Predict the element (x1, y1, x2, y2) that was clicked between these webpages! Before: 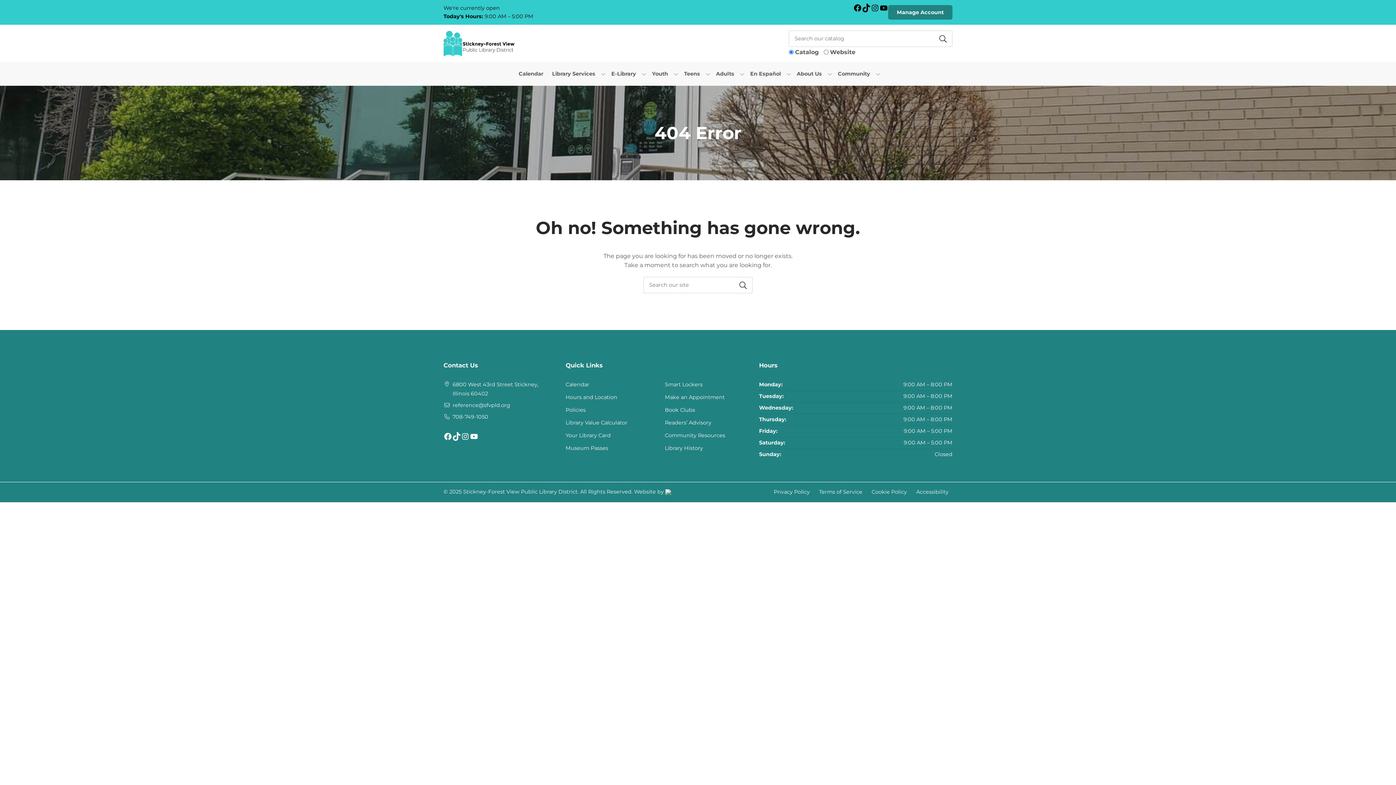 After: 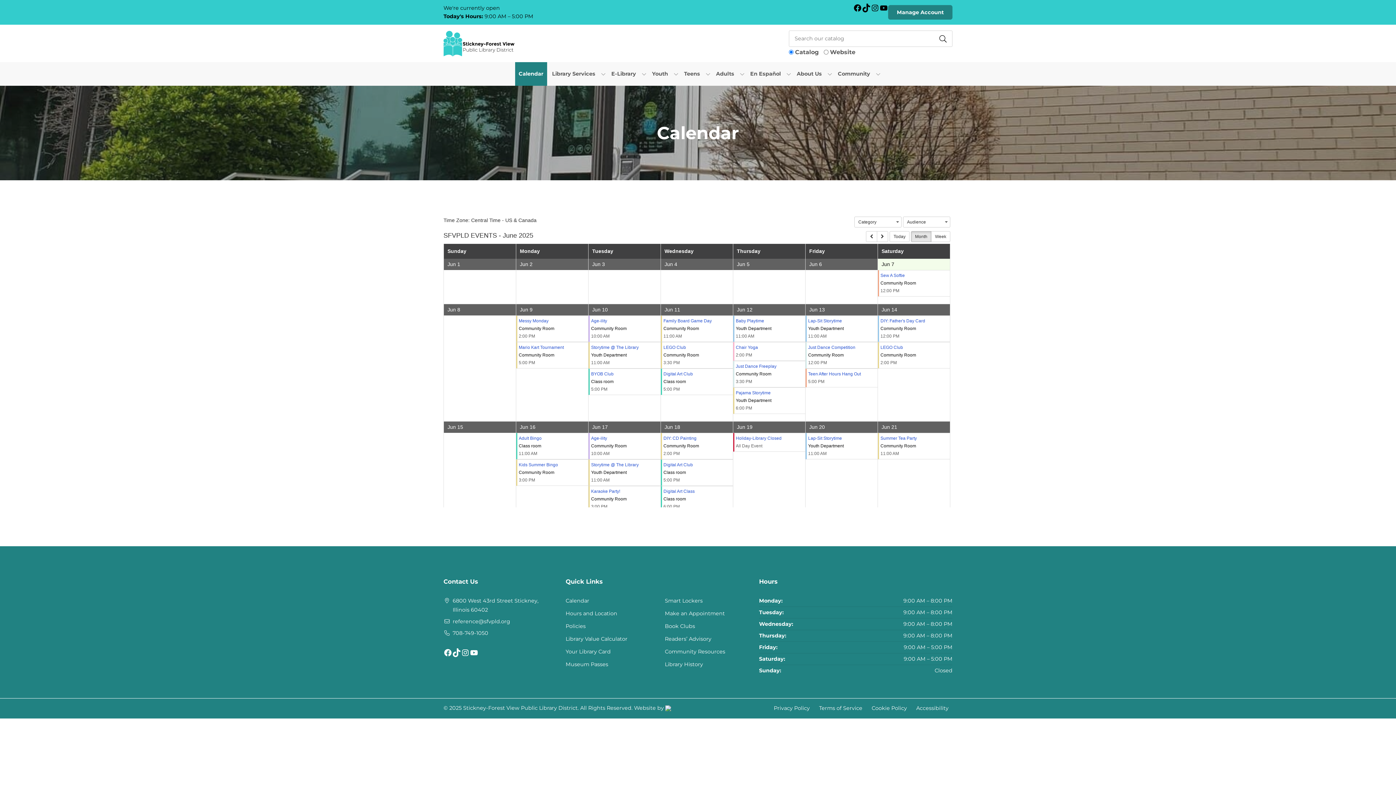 Action: bbox: (515, 62, 547, 85) label: Calendar